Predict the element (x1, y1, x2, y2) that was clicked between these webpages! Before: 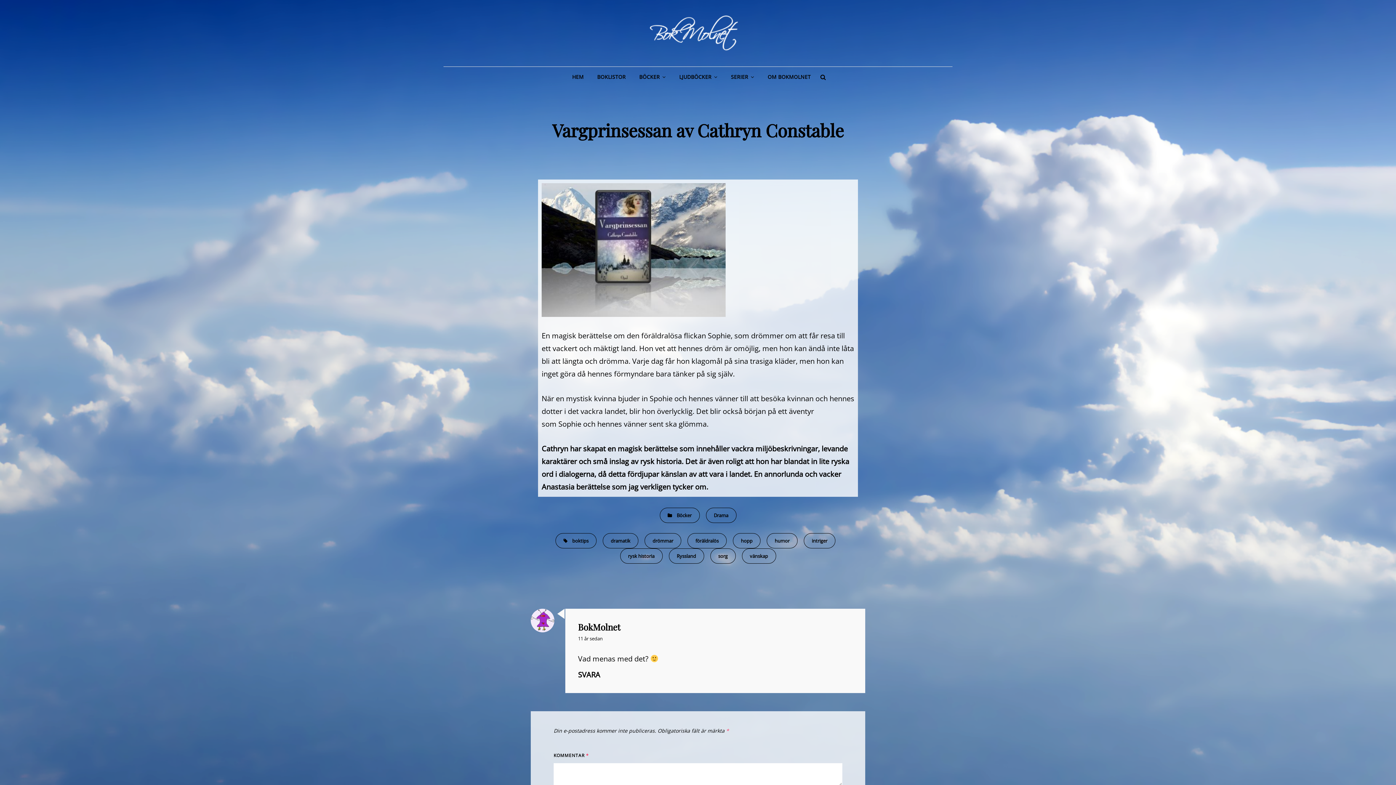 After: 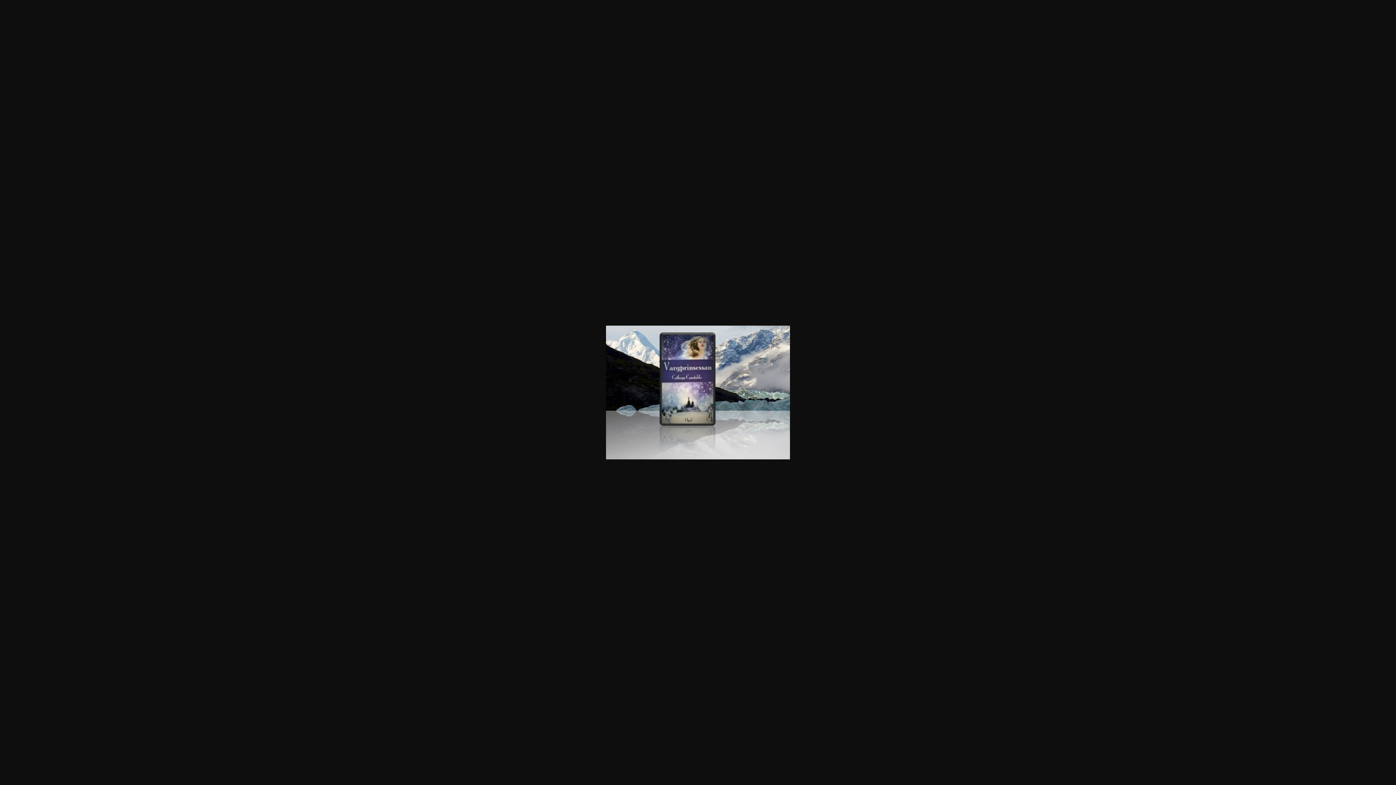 Action: bbox: (541, 183, 854, 317)